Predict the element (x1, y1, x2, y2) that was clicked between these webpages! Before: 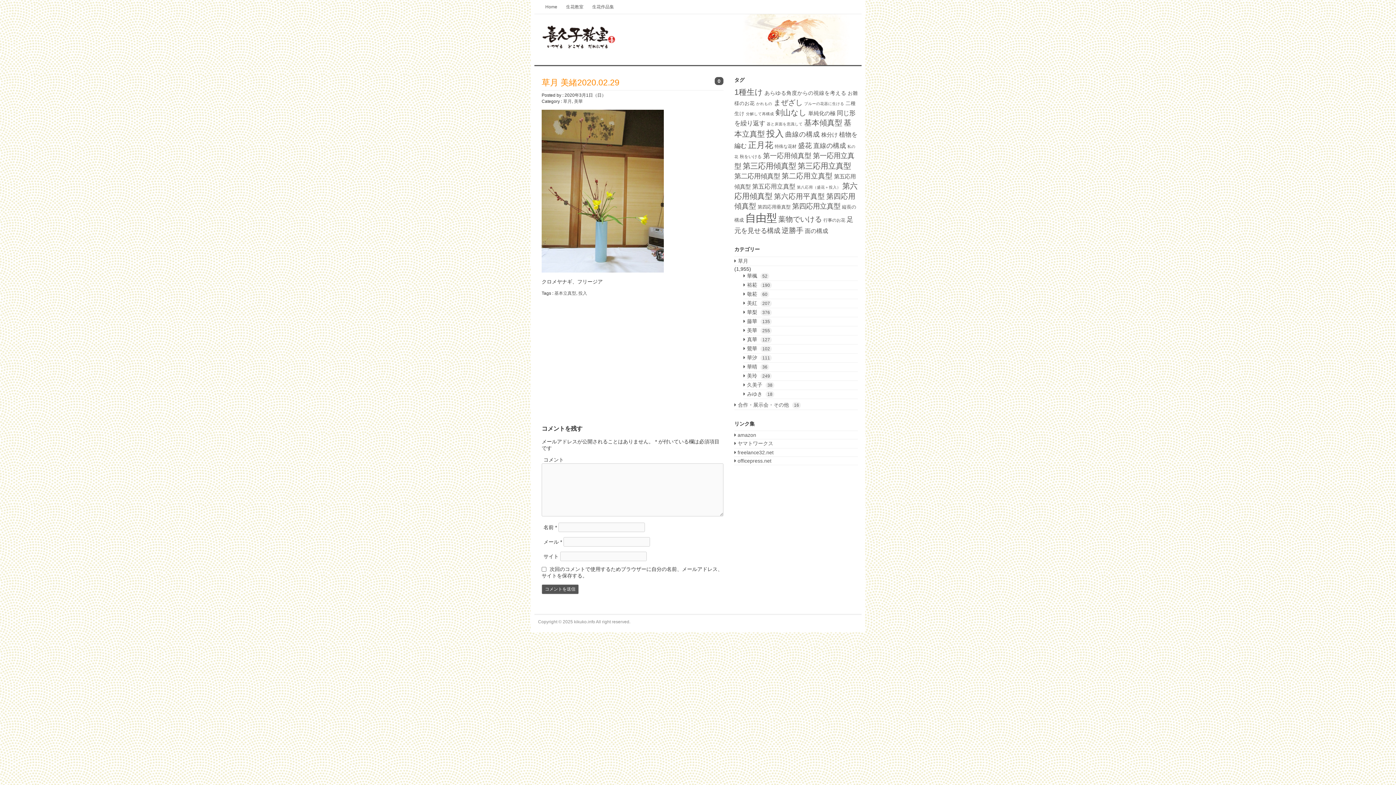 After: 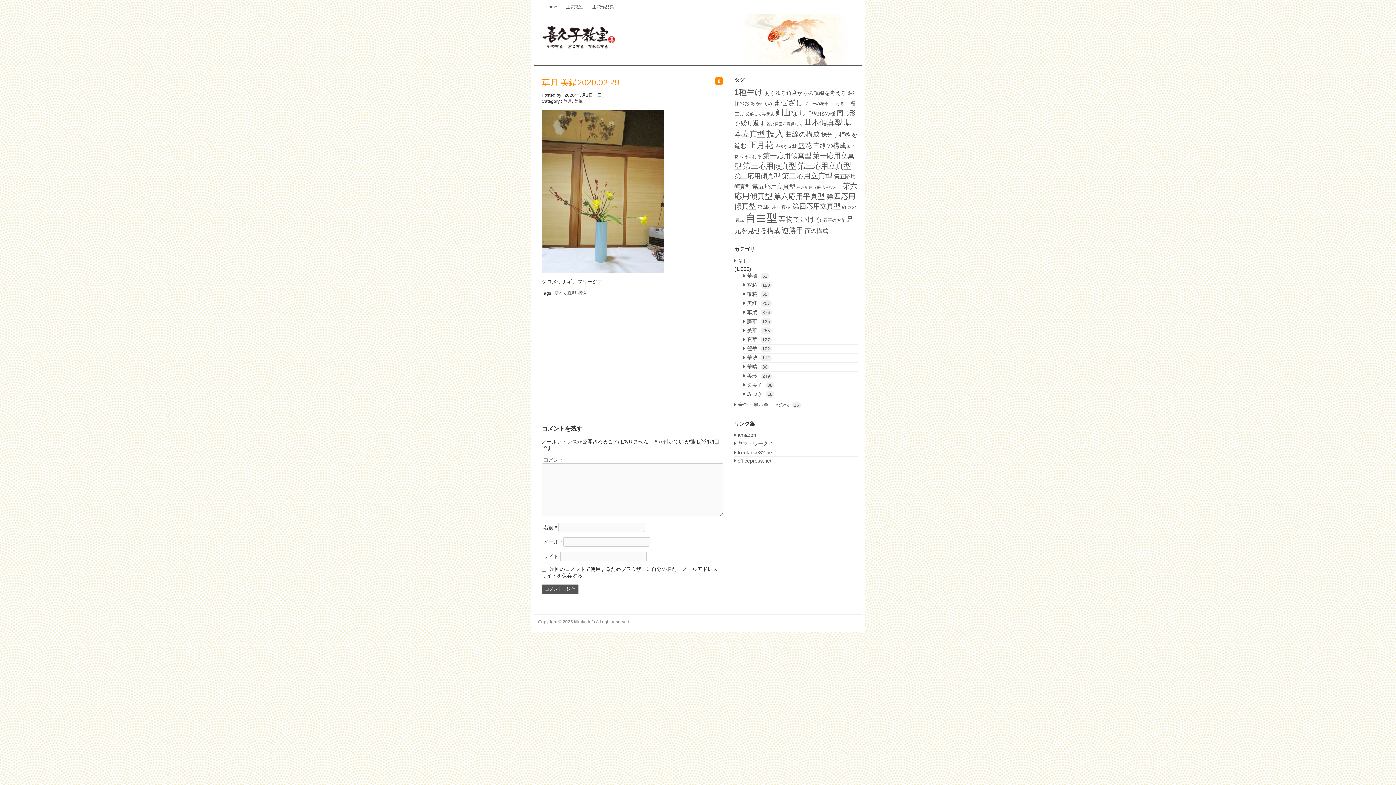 Action: bbox: (714, 77, 723, 85) label: 0